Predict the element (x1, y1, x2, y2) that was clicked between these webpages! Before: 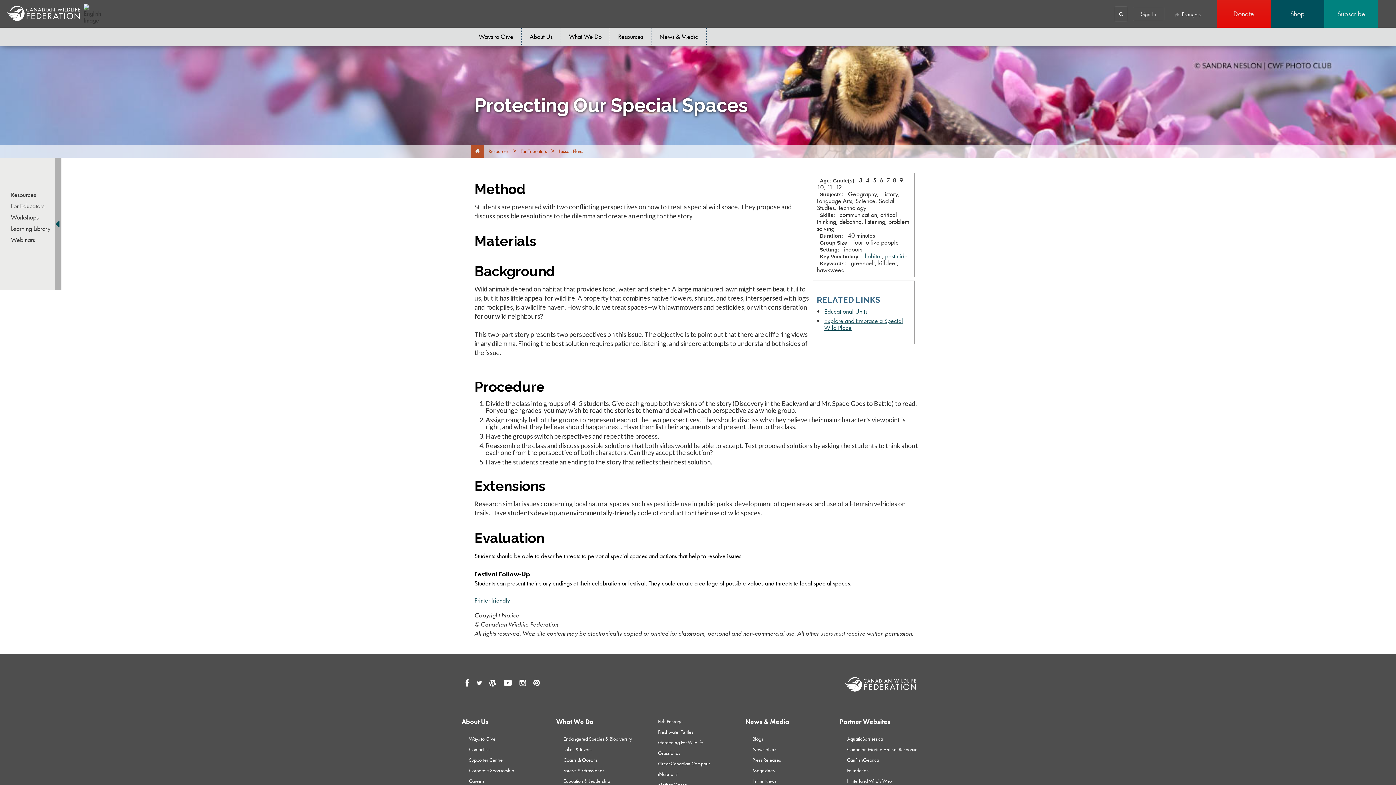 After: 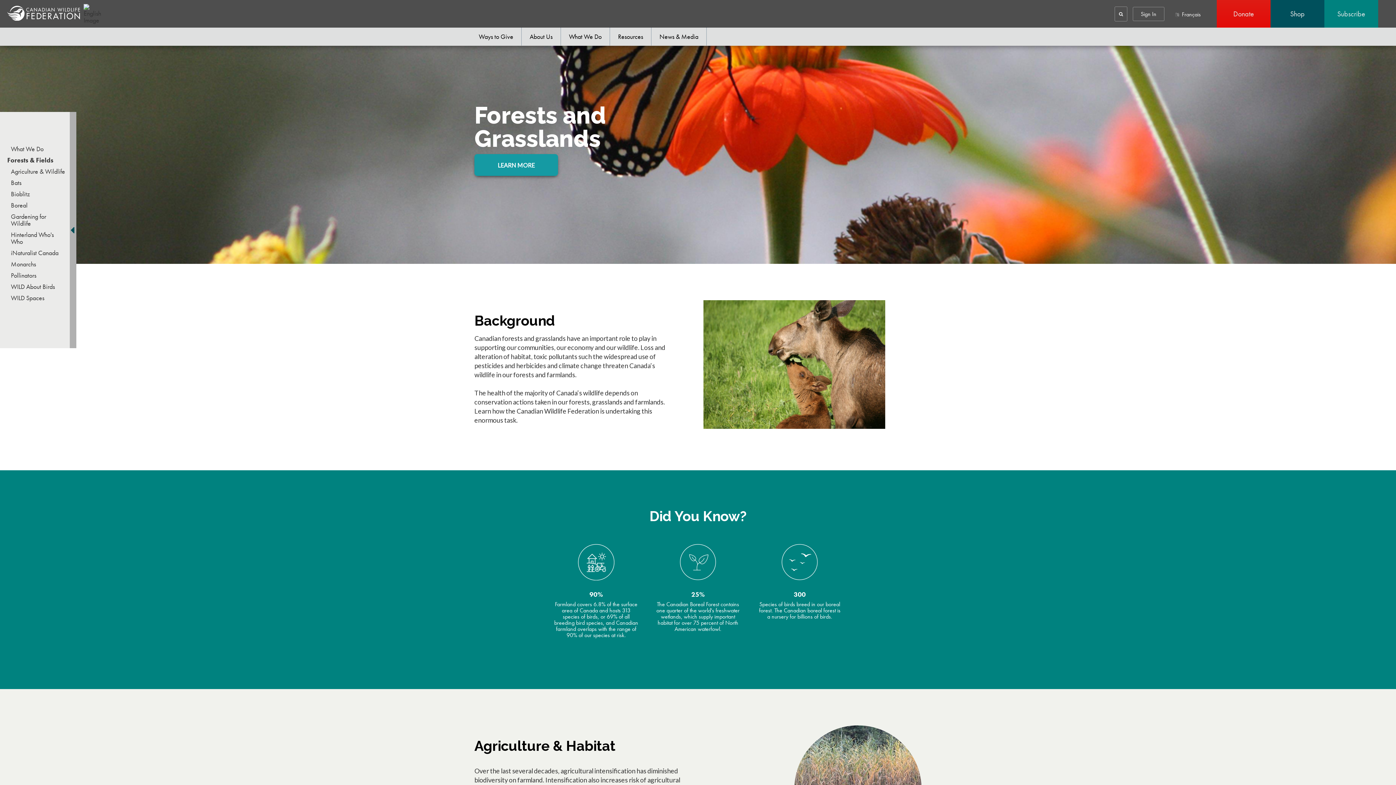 Action: bbox: (563, 767, 604, 774) label: Forests & Grasslands